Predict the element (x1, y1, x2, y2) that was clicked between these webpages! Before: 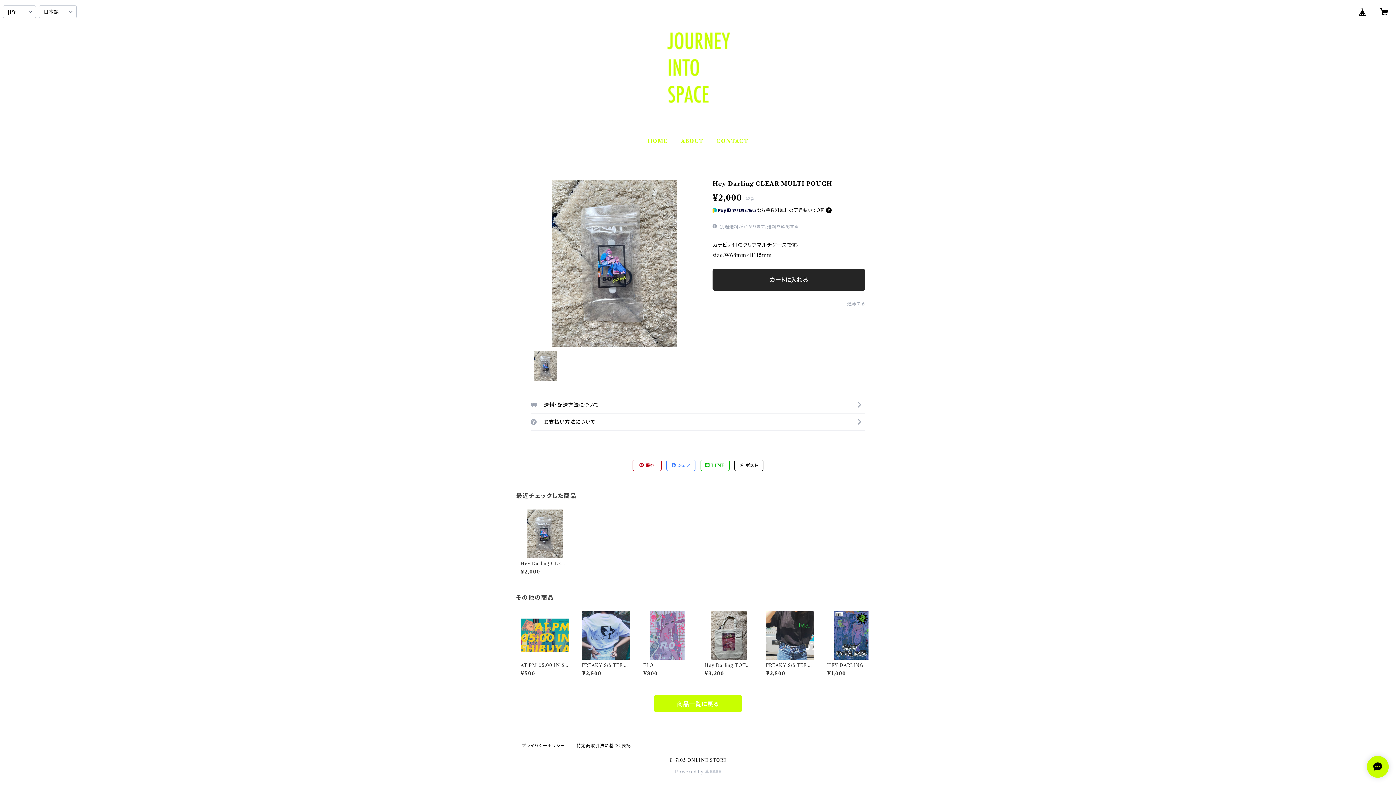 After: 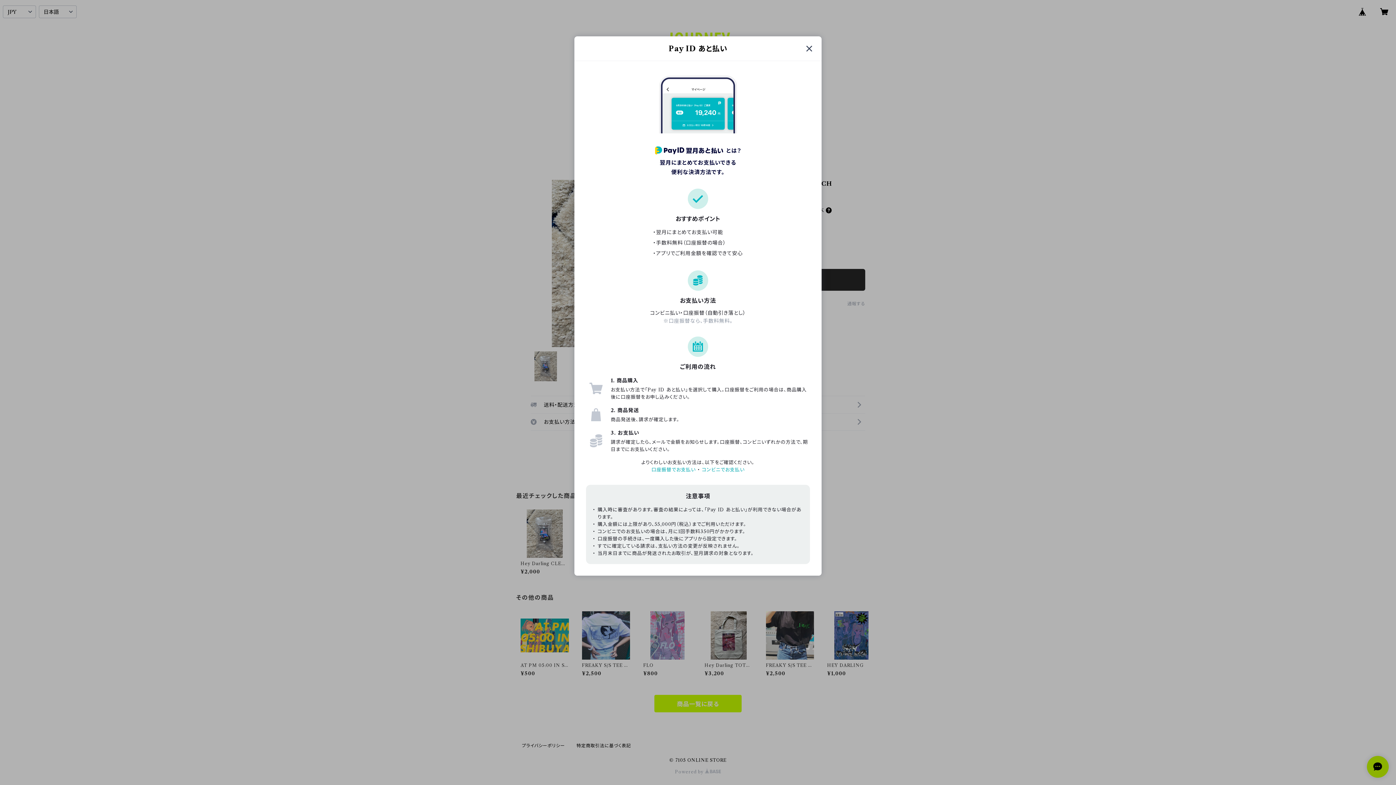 Action: bbox: (826, 207, 831, 213)